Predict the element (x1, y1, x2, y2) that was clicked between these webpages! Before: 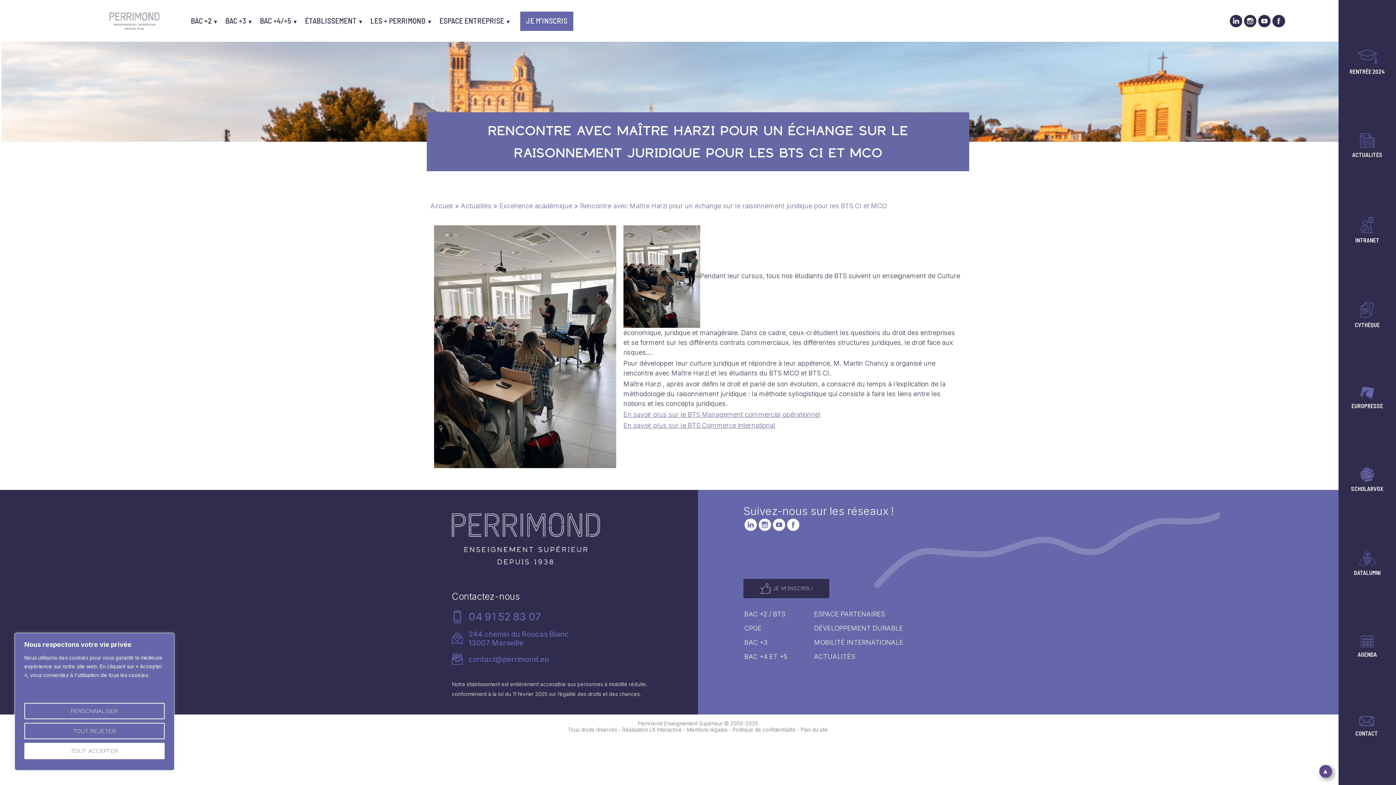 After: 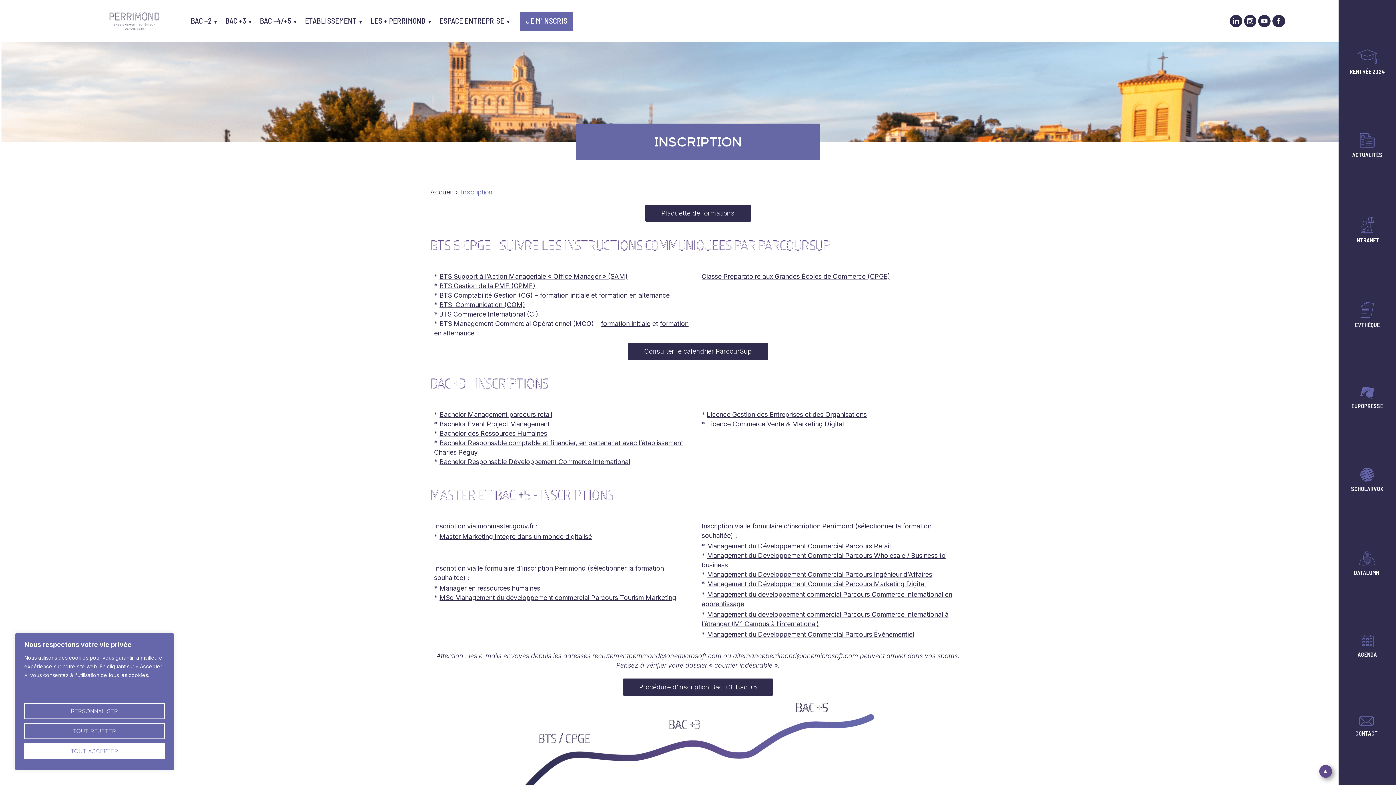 Action: label: JE M'INSCRIS bbox: (520, 11, 573, 30)